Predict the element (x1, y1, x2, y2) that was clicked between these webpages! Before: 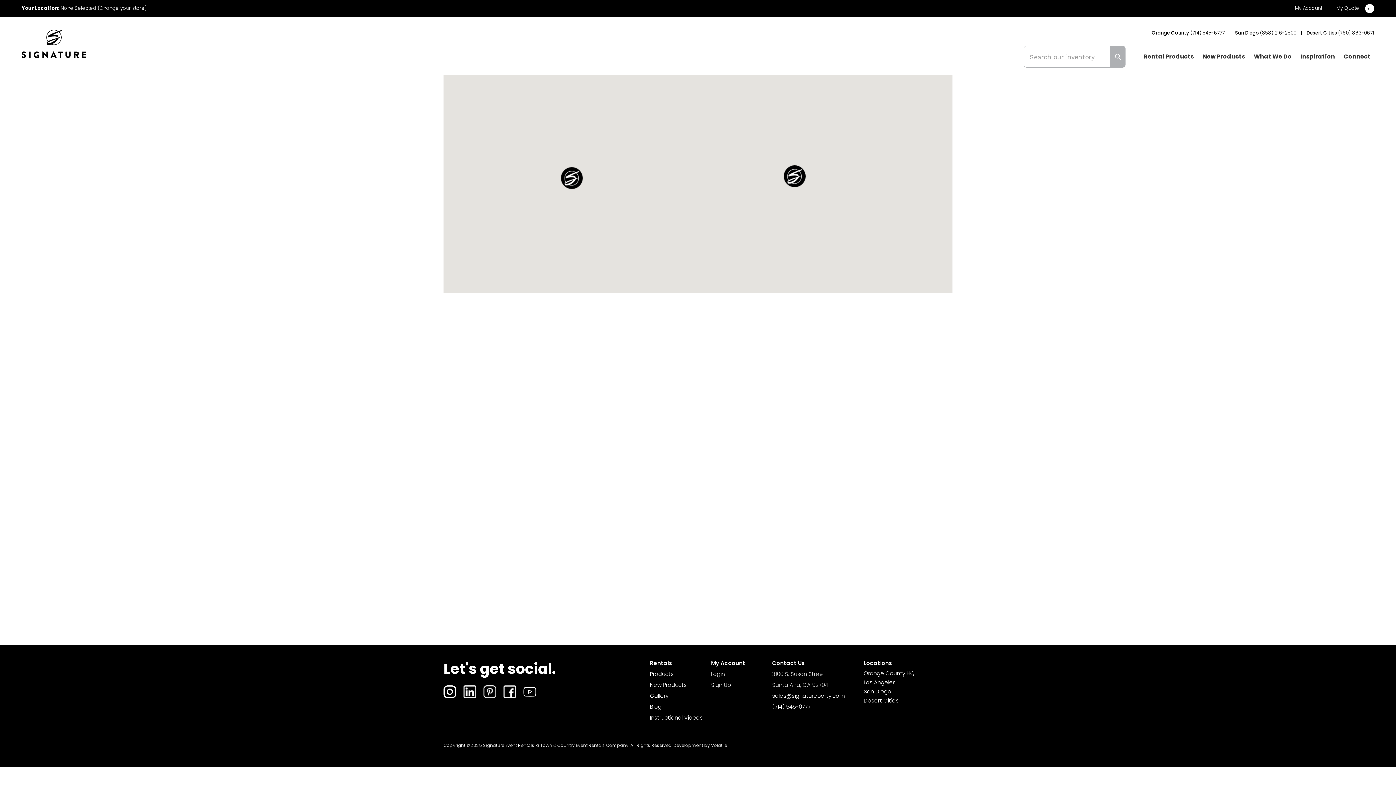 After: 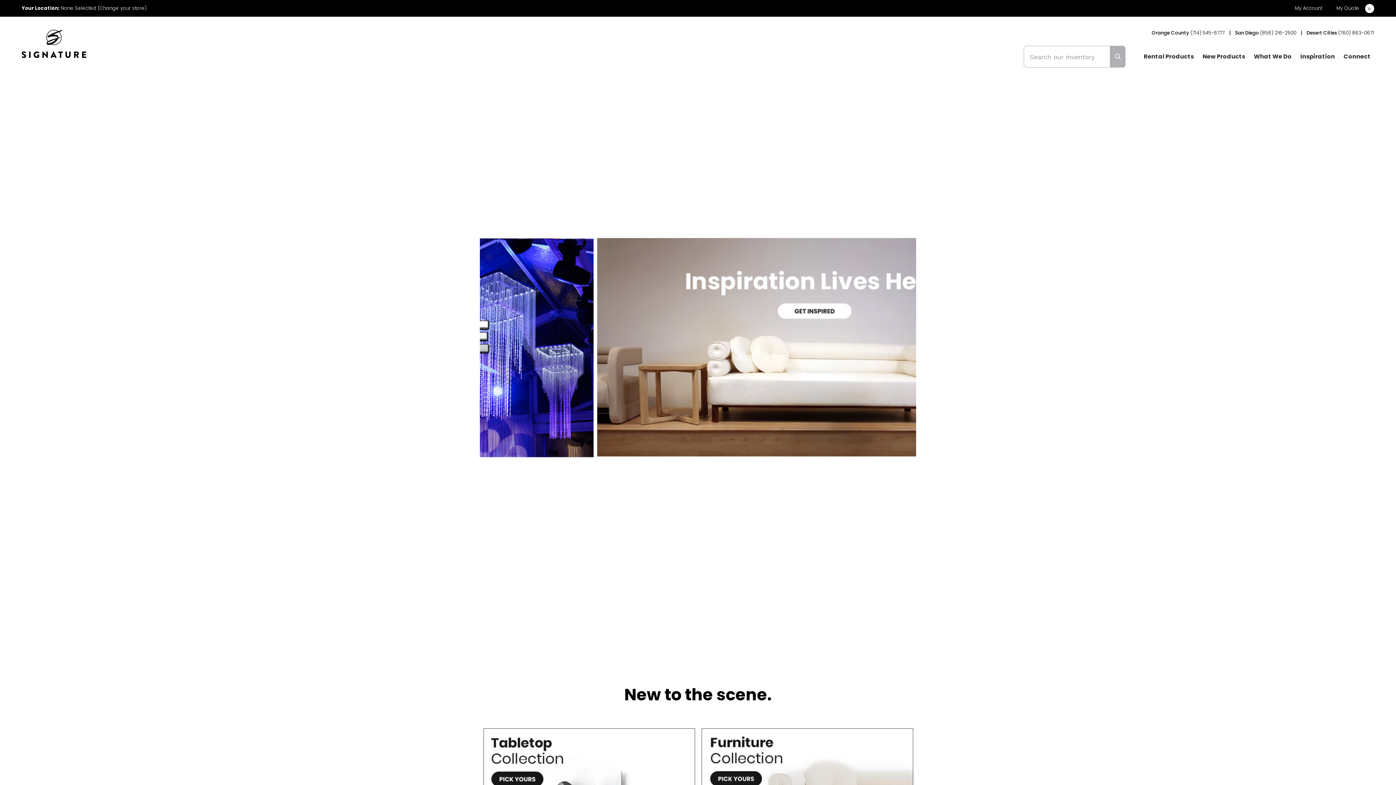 Action: bbox: (650, 714, 702, 721) label: Instructional Videos